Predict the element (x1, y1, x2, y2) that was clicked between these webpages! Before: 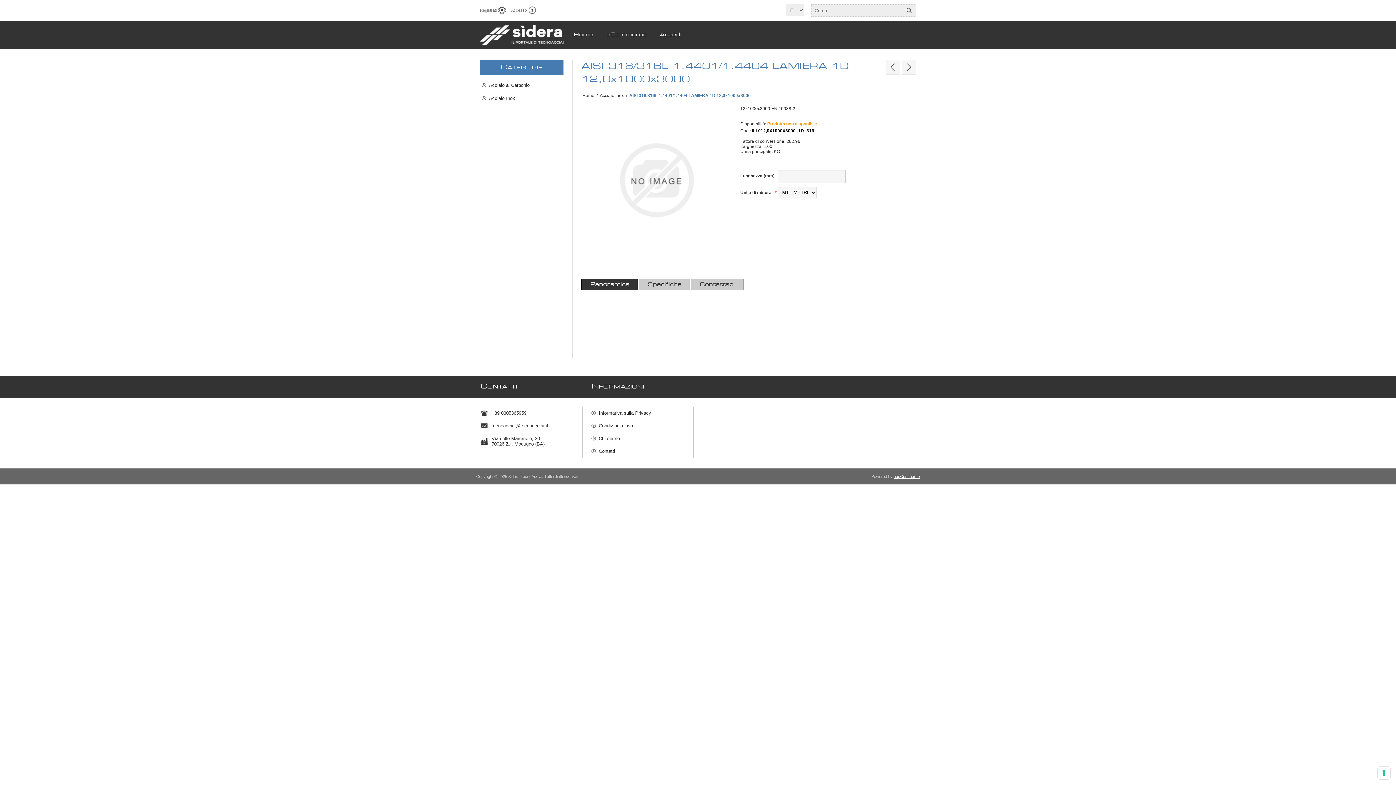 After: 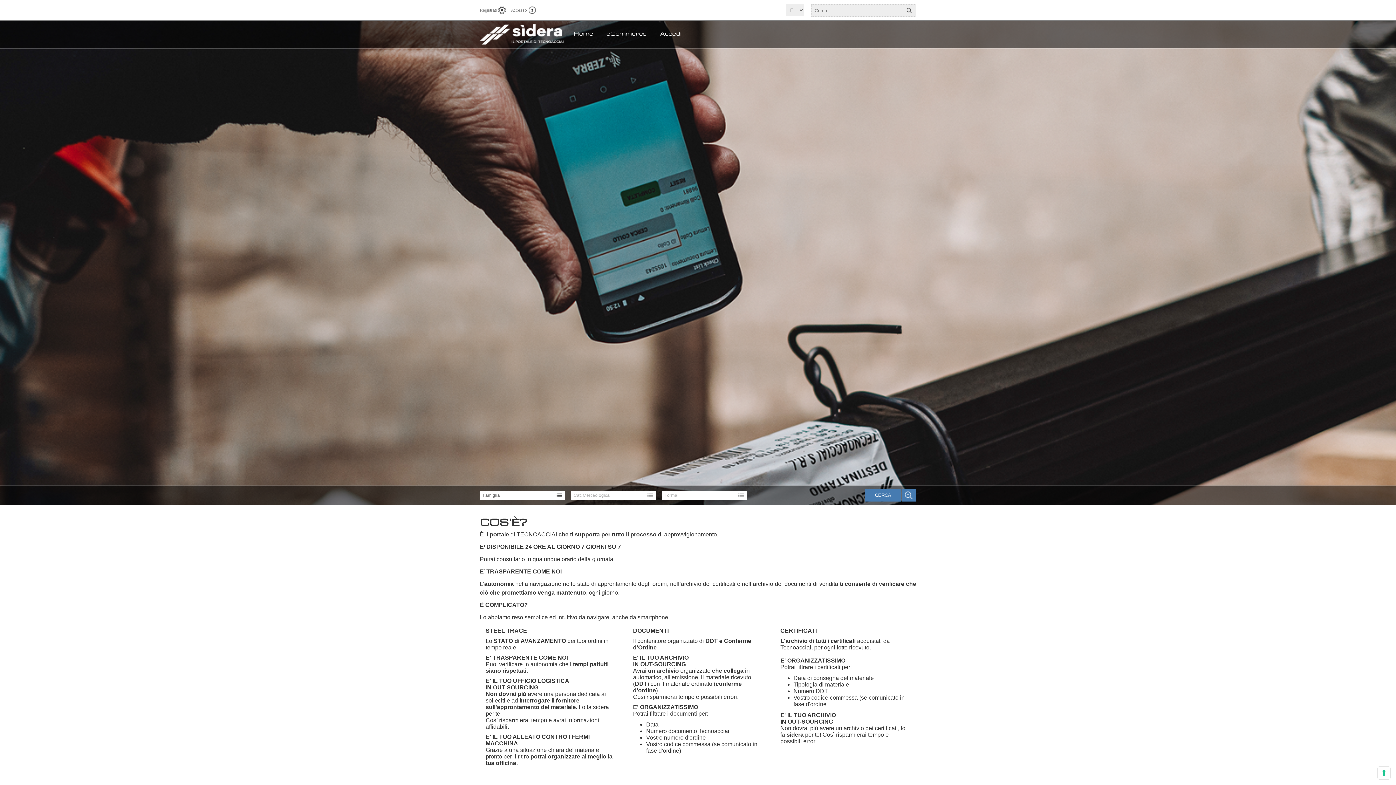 Action: bbox: (480, 24, 563, 45)